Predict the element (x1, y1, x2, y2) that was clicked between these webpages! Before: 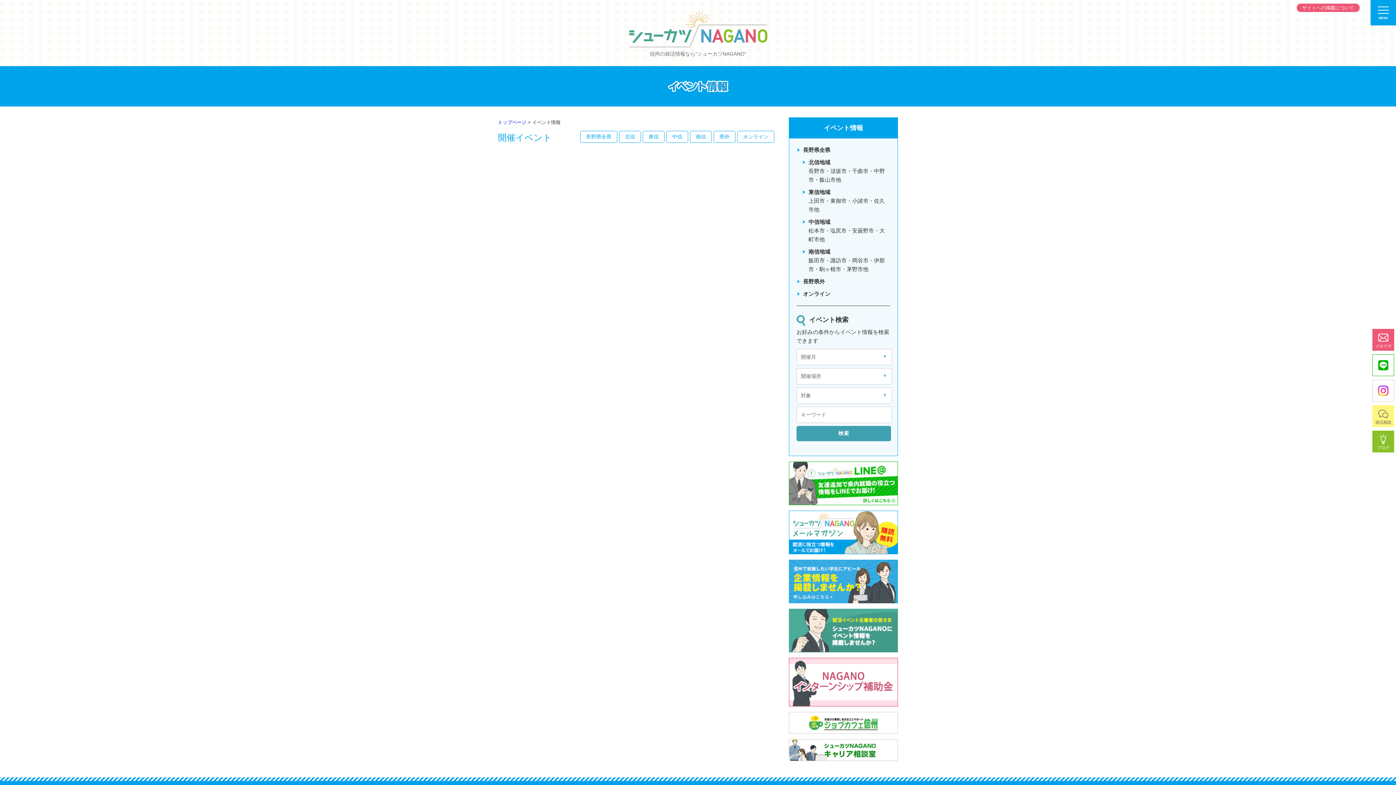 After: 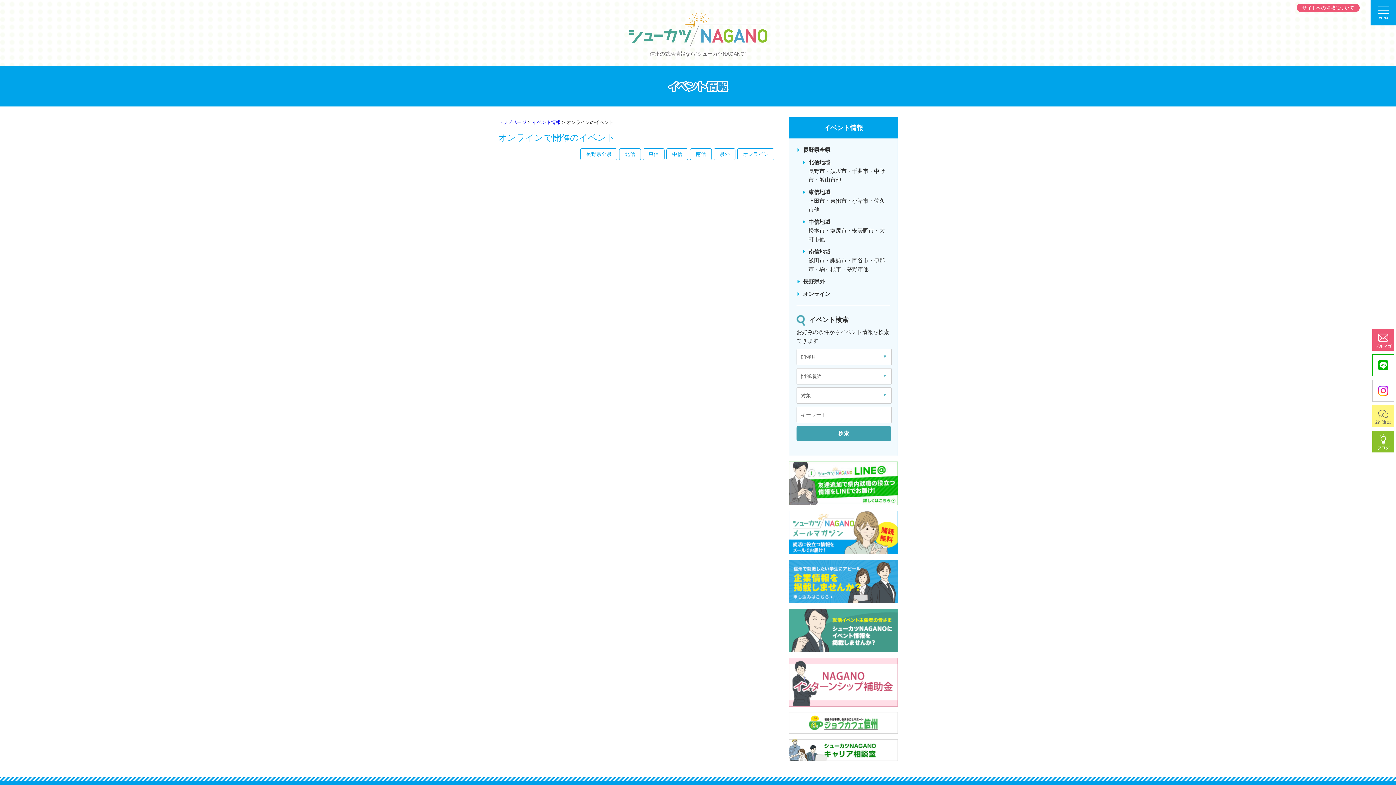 Action: bbox: (803, 290, 830, 297) label: オンライン